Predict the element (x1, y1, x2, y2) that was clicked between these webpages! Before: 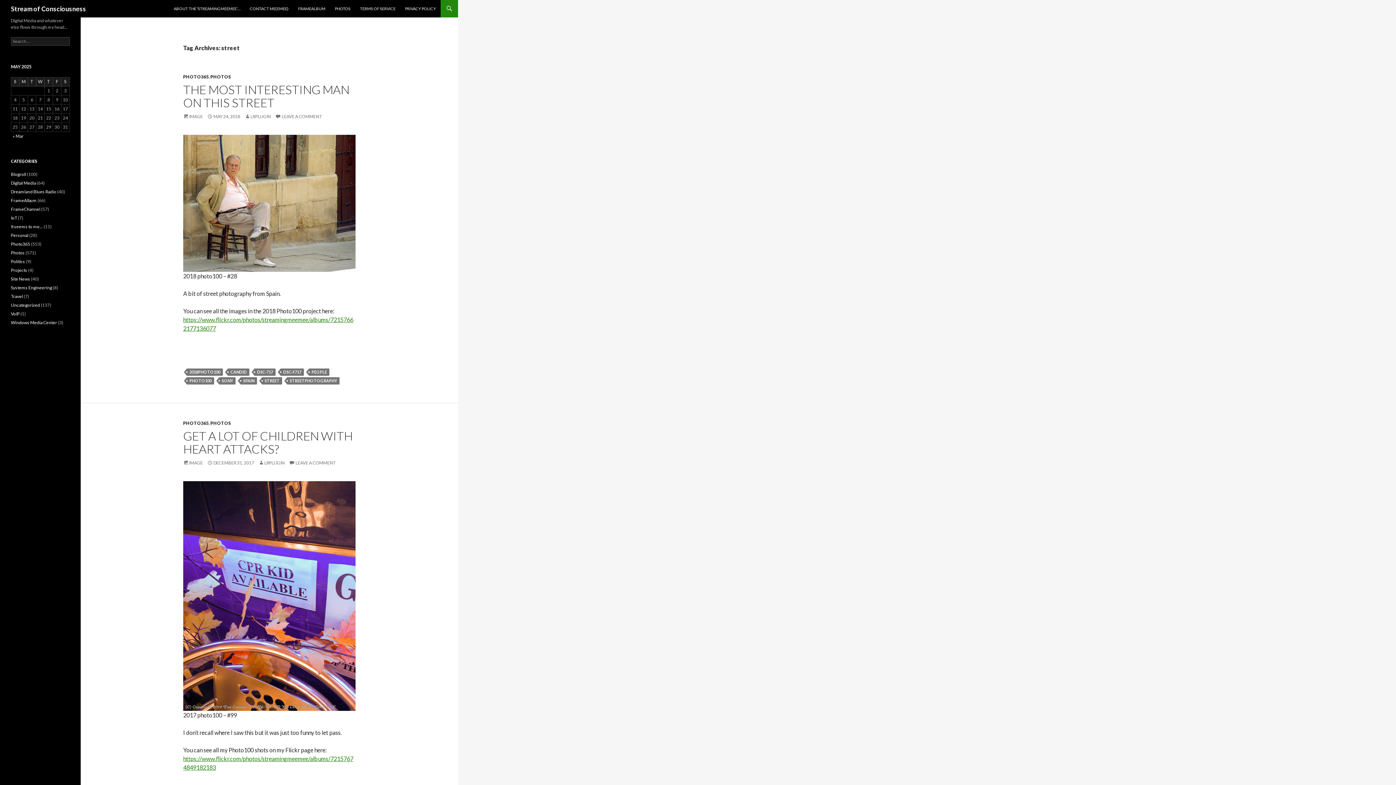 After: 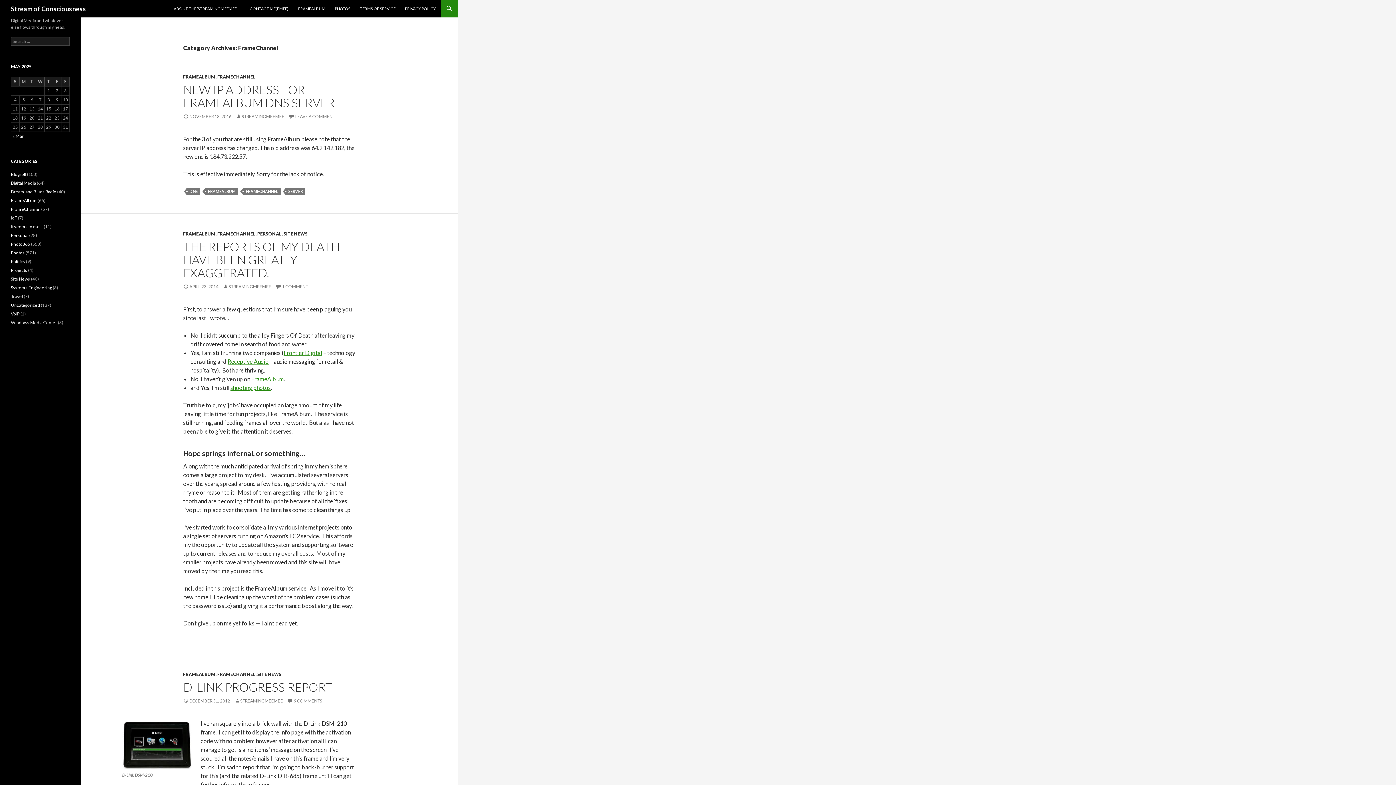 Action: bbox: (10, 206, 40, 212) label: FrameChannel